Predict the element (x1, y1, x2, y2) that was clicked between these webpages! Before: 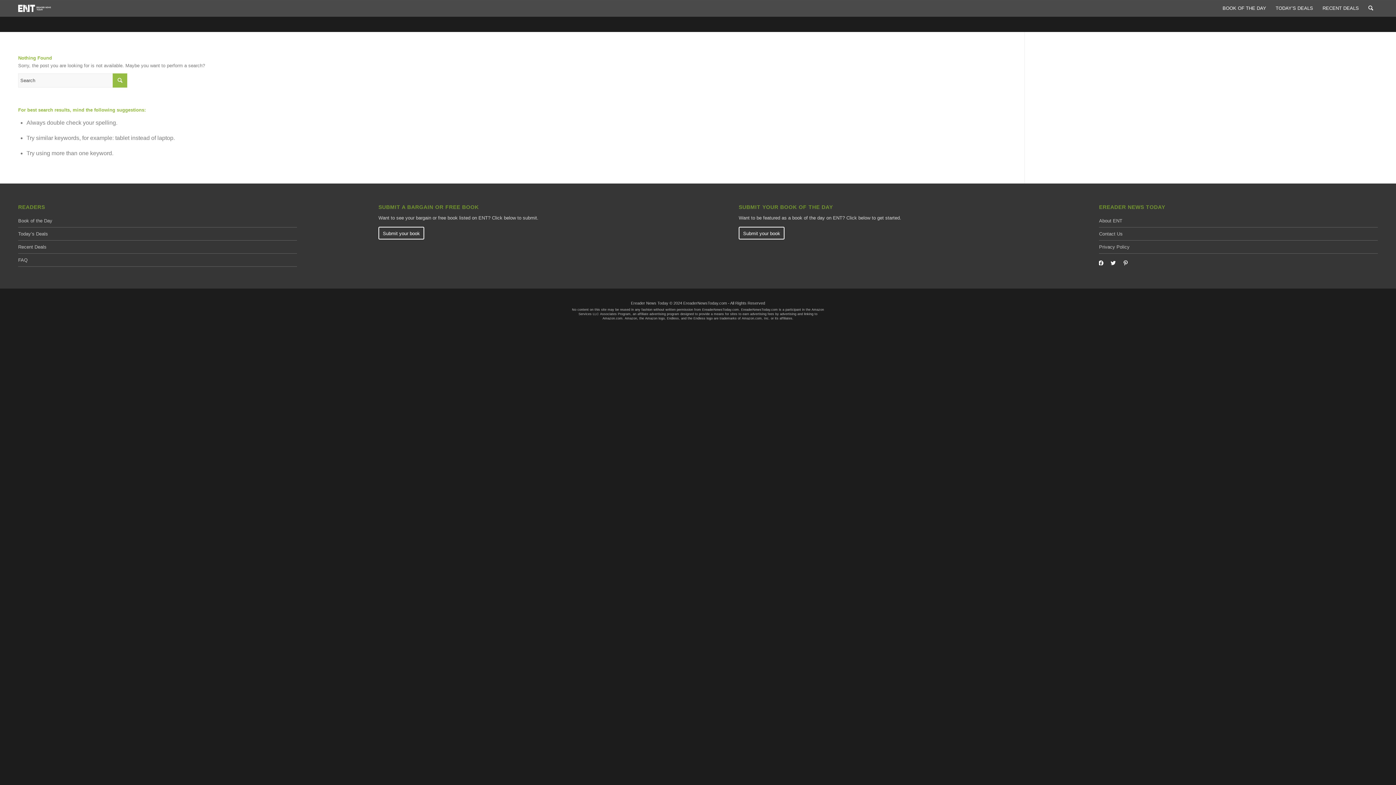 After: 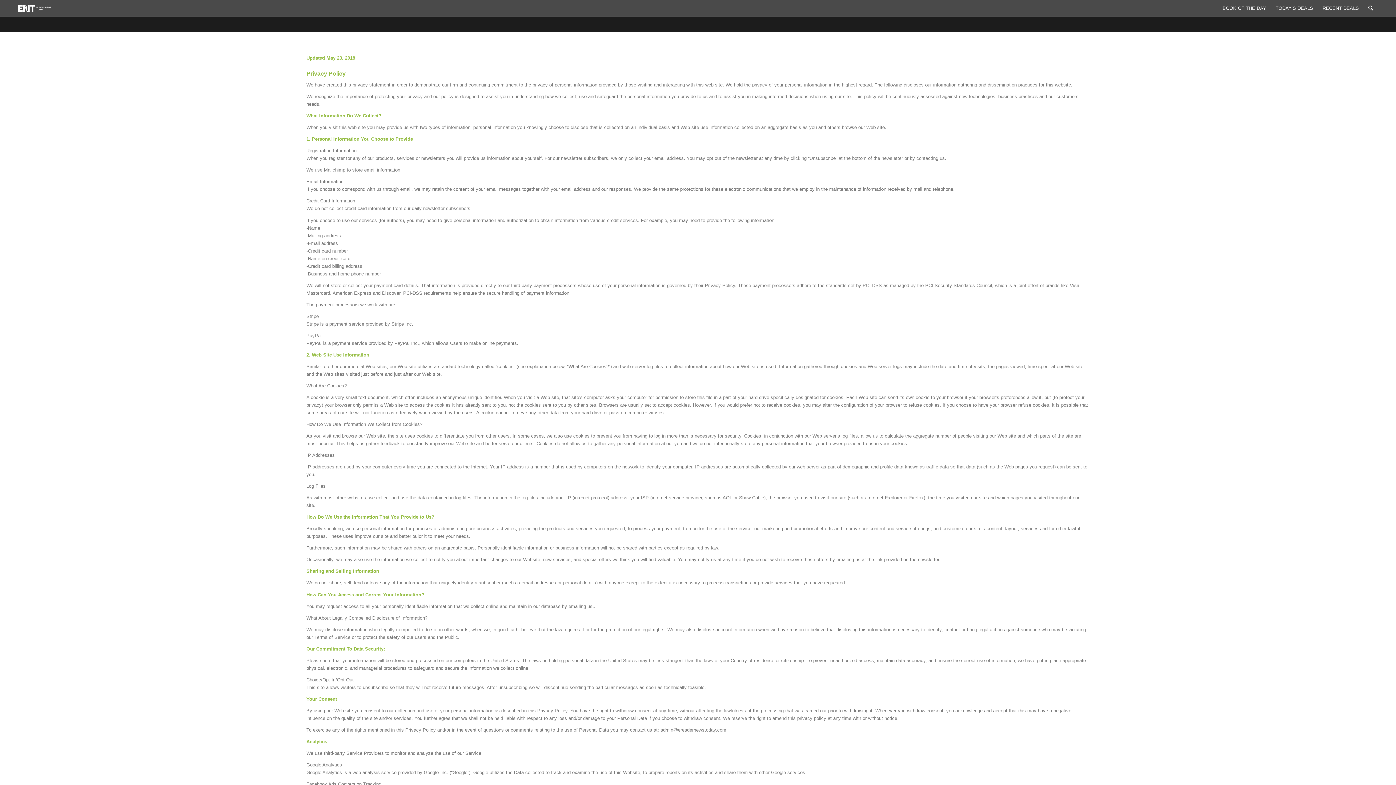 Action: bbox: (1099, 240, 1378, 253) label: Privacy Policy